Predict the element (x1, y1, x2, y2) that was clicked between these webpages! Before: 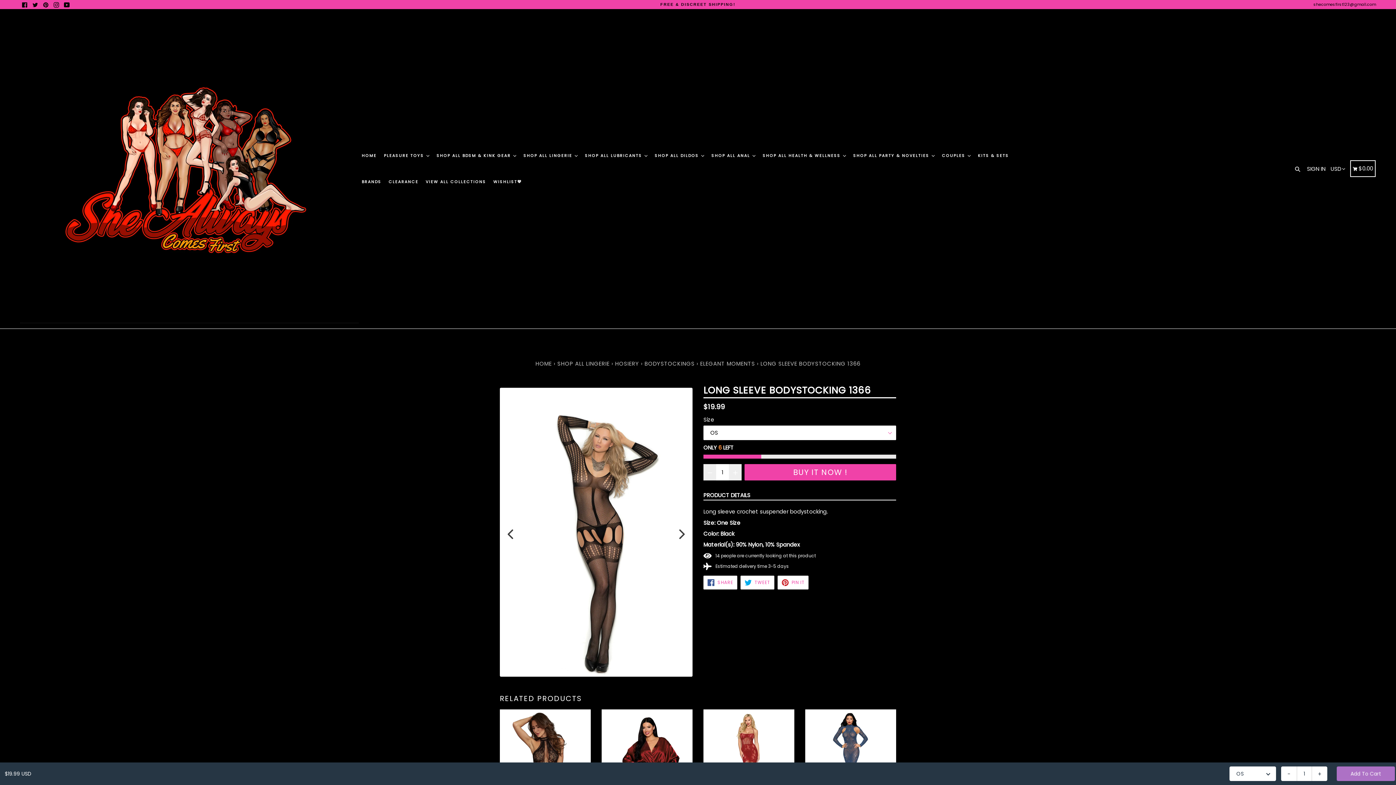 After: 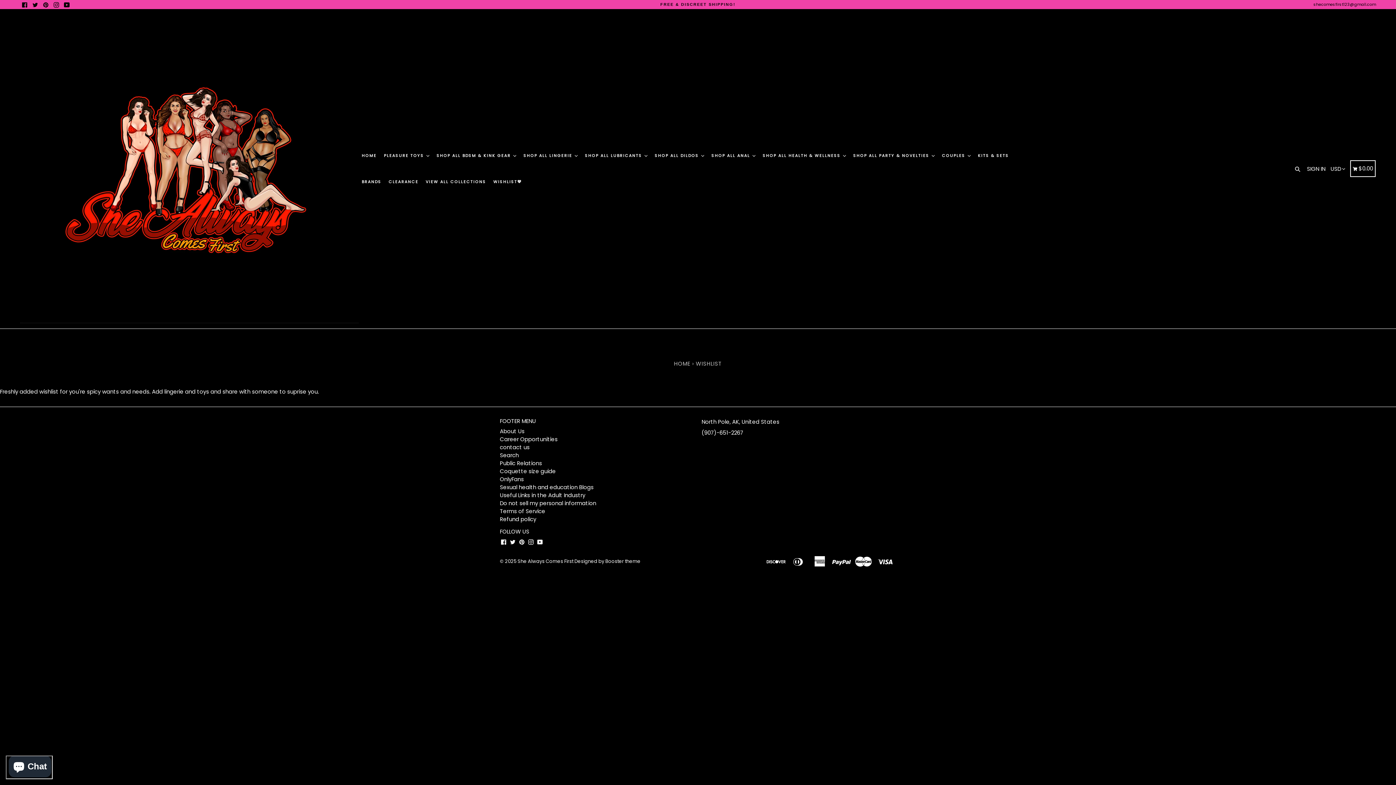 Action: bbox: (490, 168, 525, 194) label: WISHLIST💙